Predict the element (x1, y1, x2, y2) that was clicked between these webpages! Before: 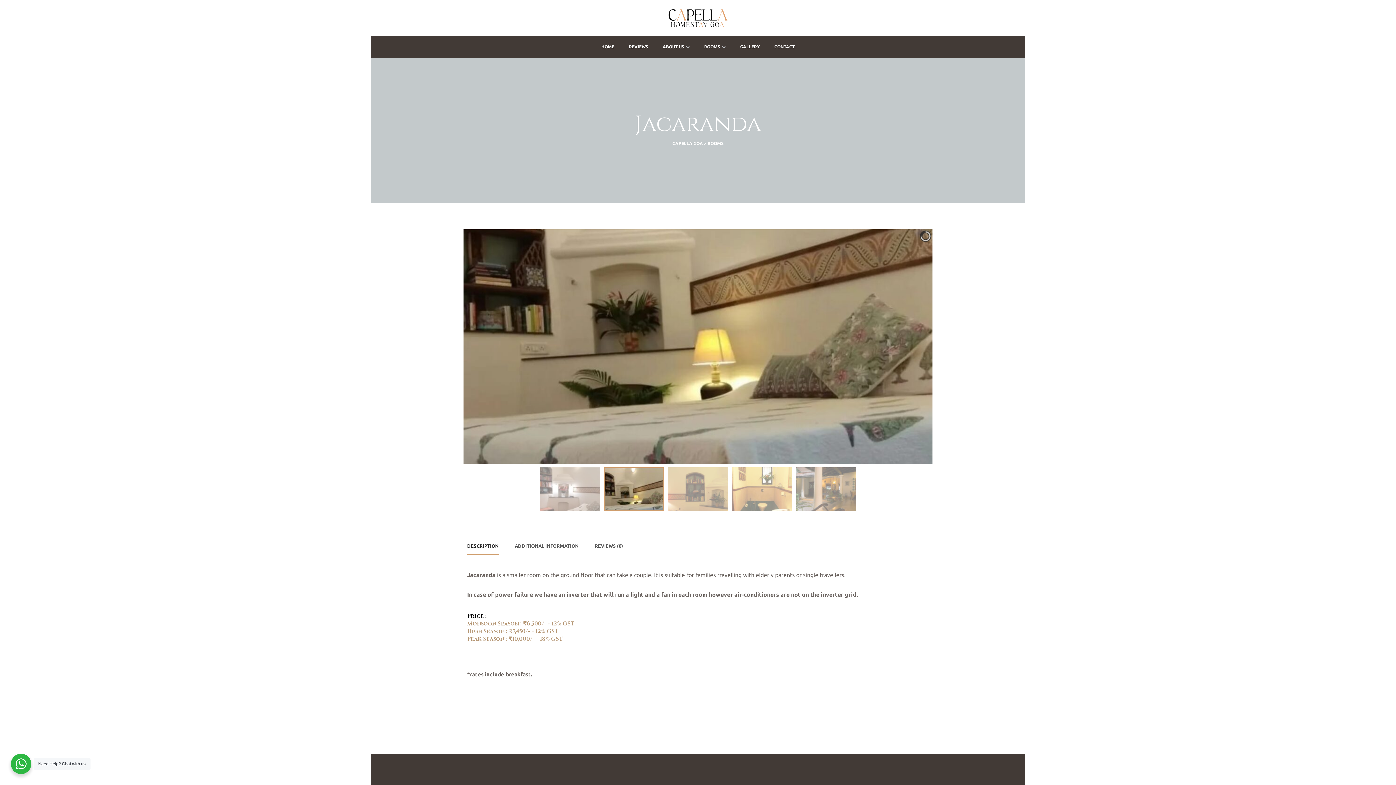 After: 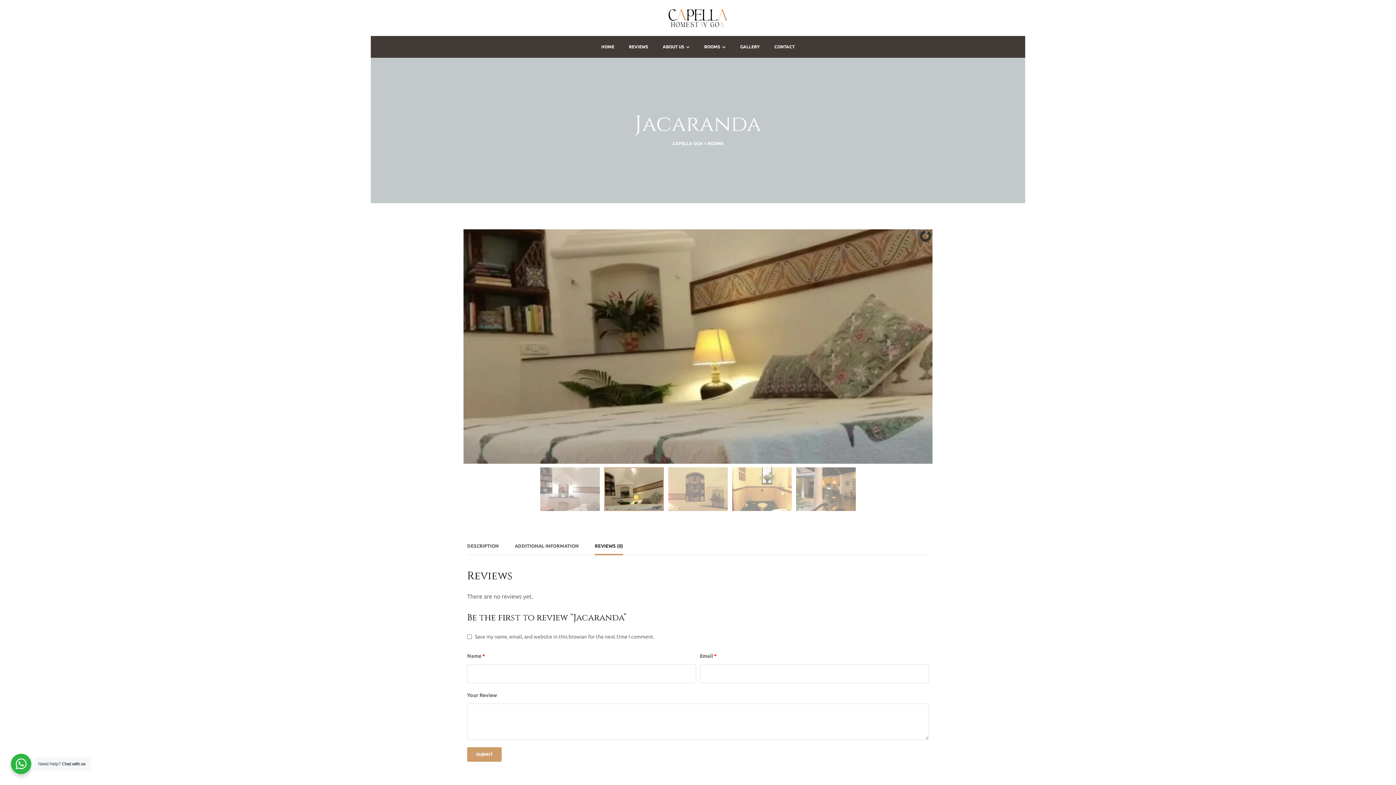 Action: bbox: (594, 540, 623, 555) label: REVIEWS (0)